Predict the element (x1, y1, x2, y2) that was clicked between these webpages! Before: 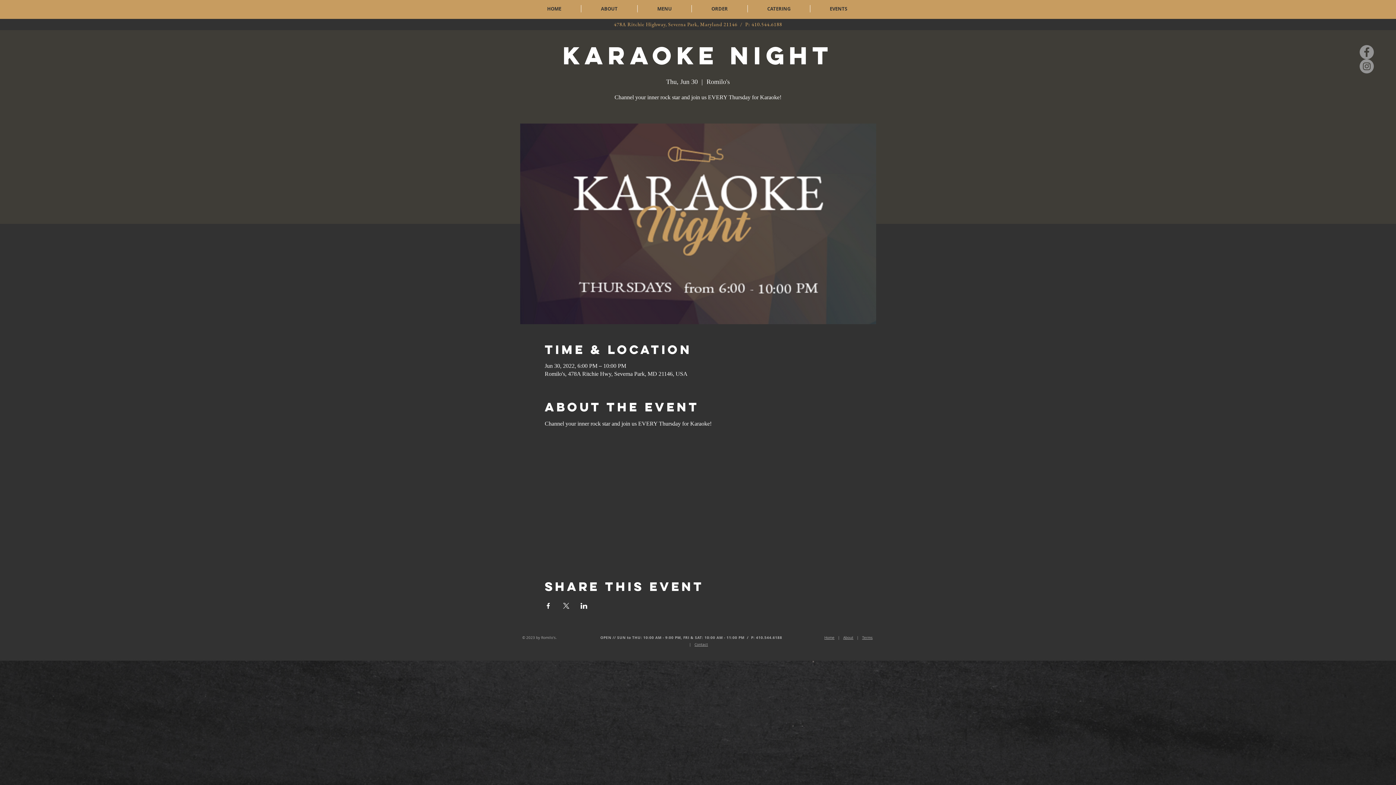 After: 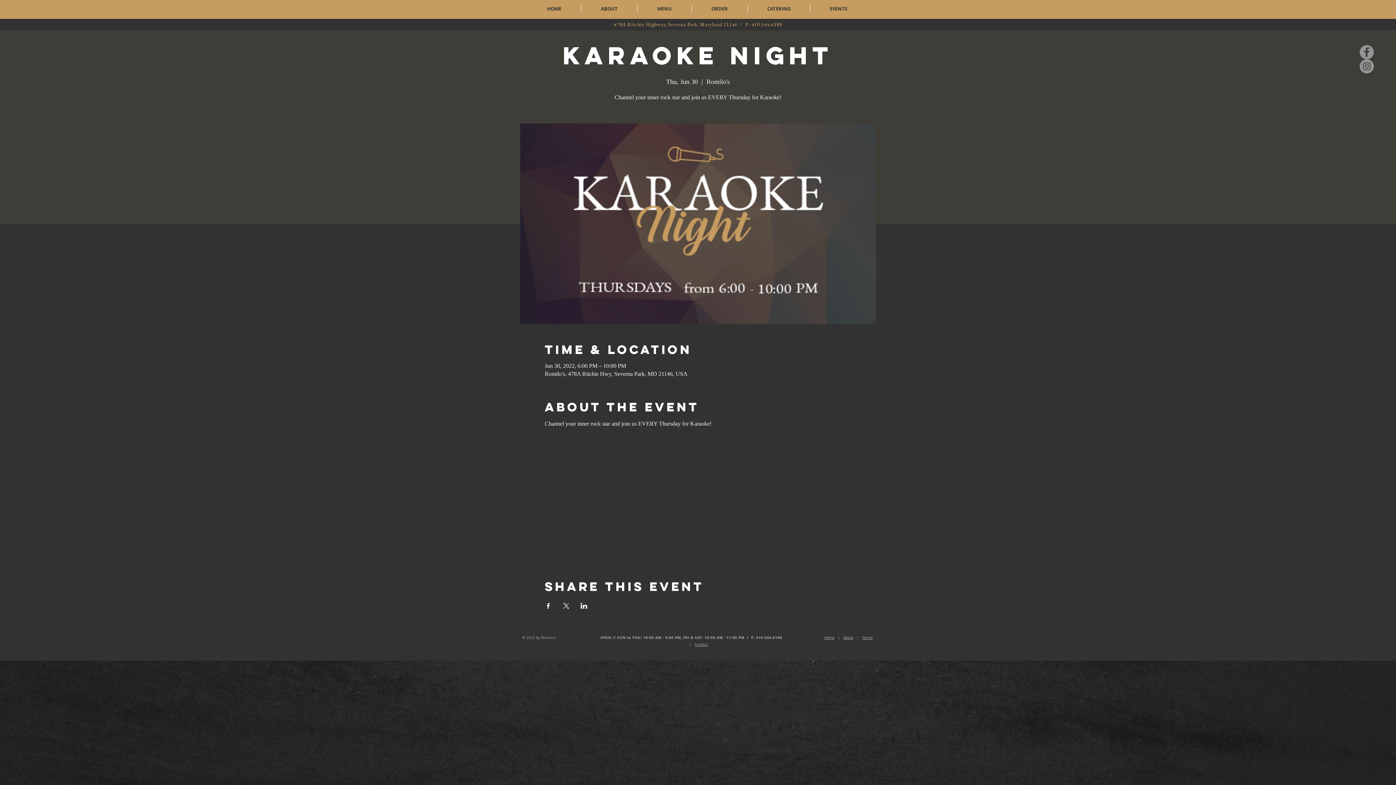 Action: bbox: (544, 603, 551, 609) label: Share event on Facebook